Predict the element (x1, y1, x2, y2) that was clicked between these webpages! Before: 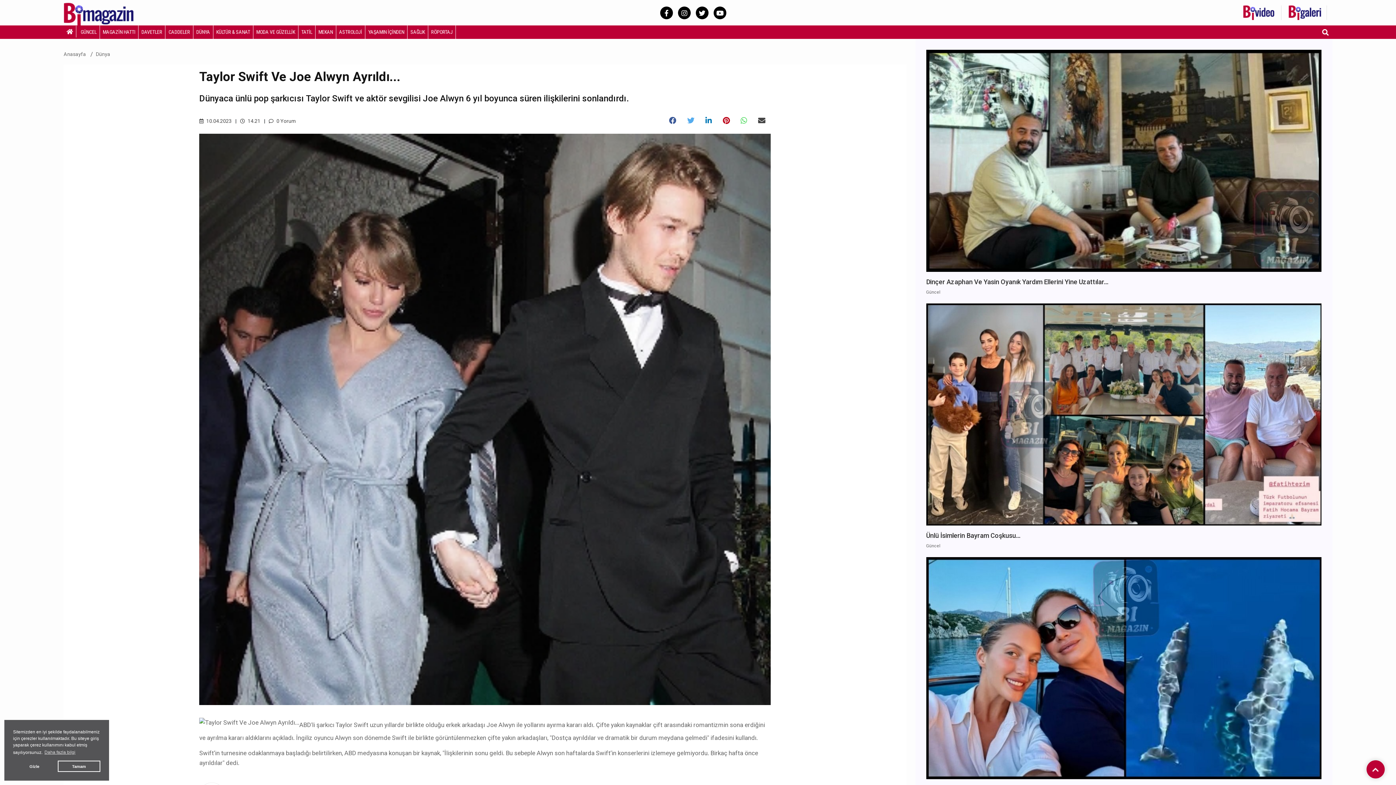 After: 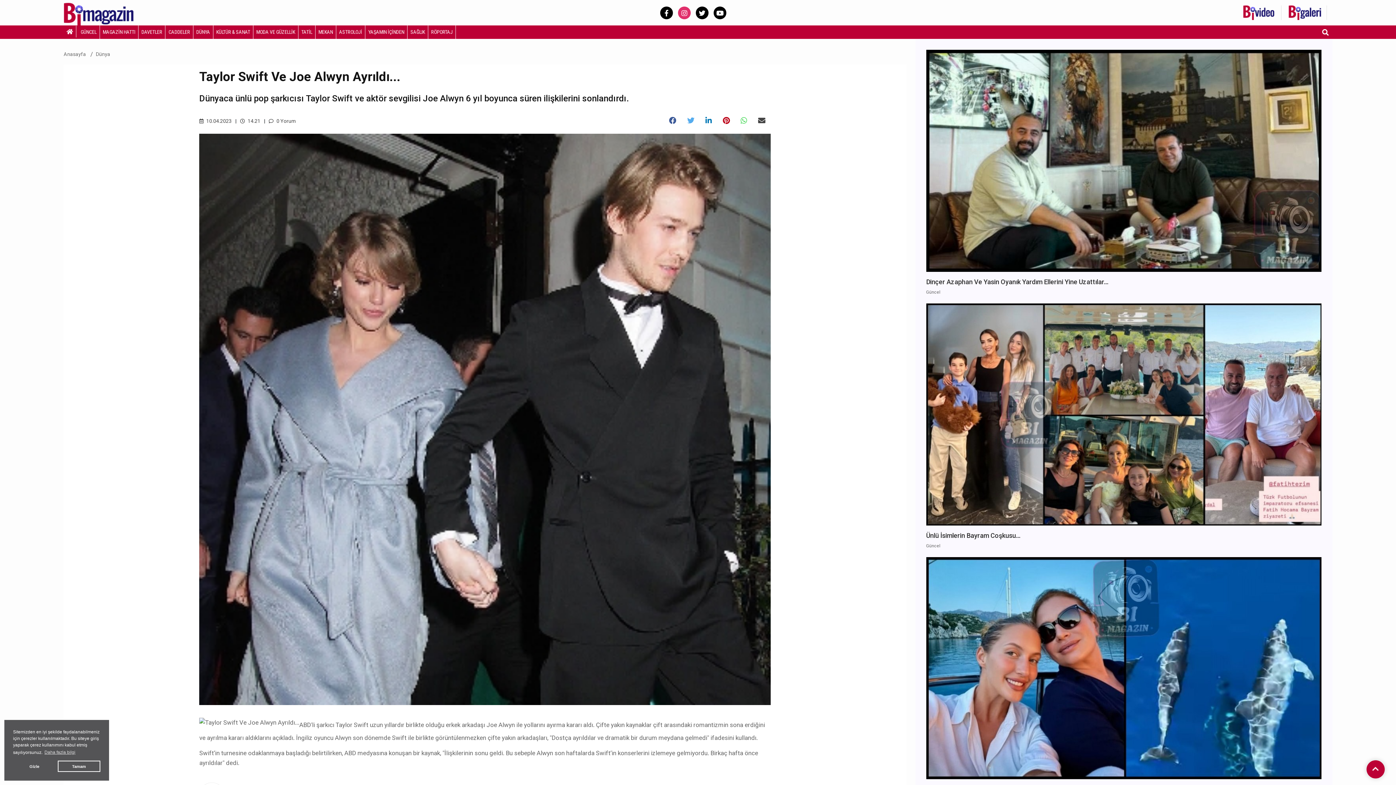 Action: bbox: (678, 6, 690, 19)